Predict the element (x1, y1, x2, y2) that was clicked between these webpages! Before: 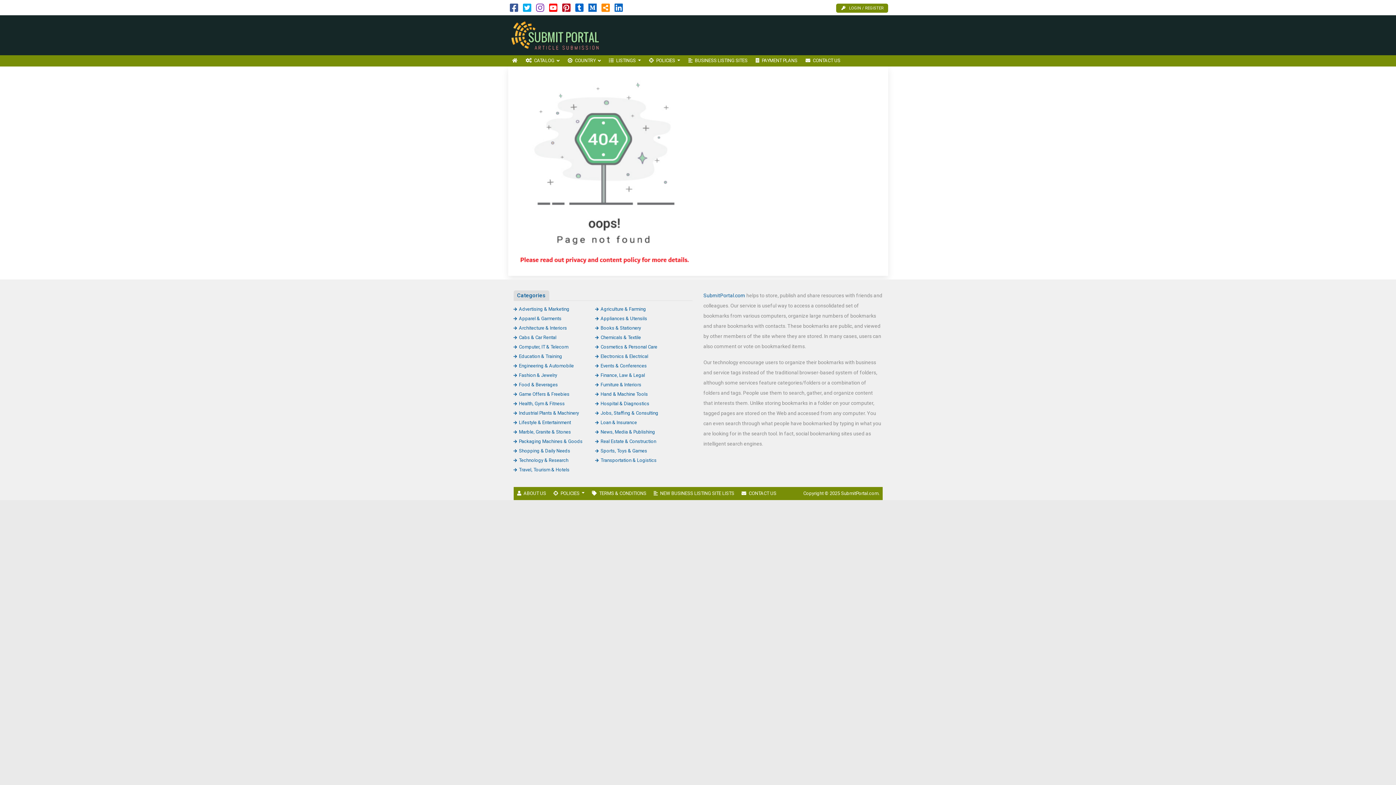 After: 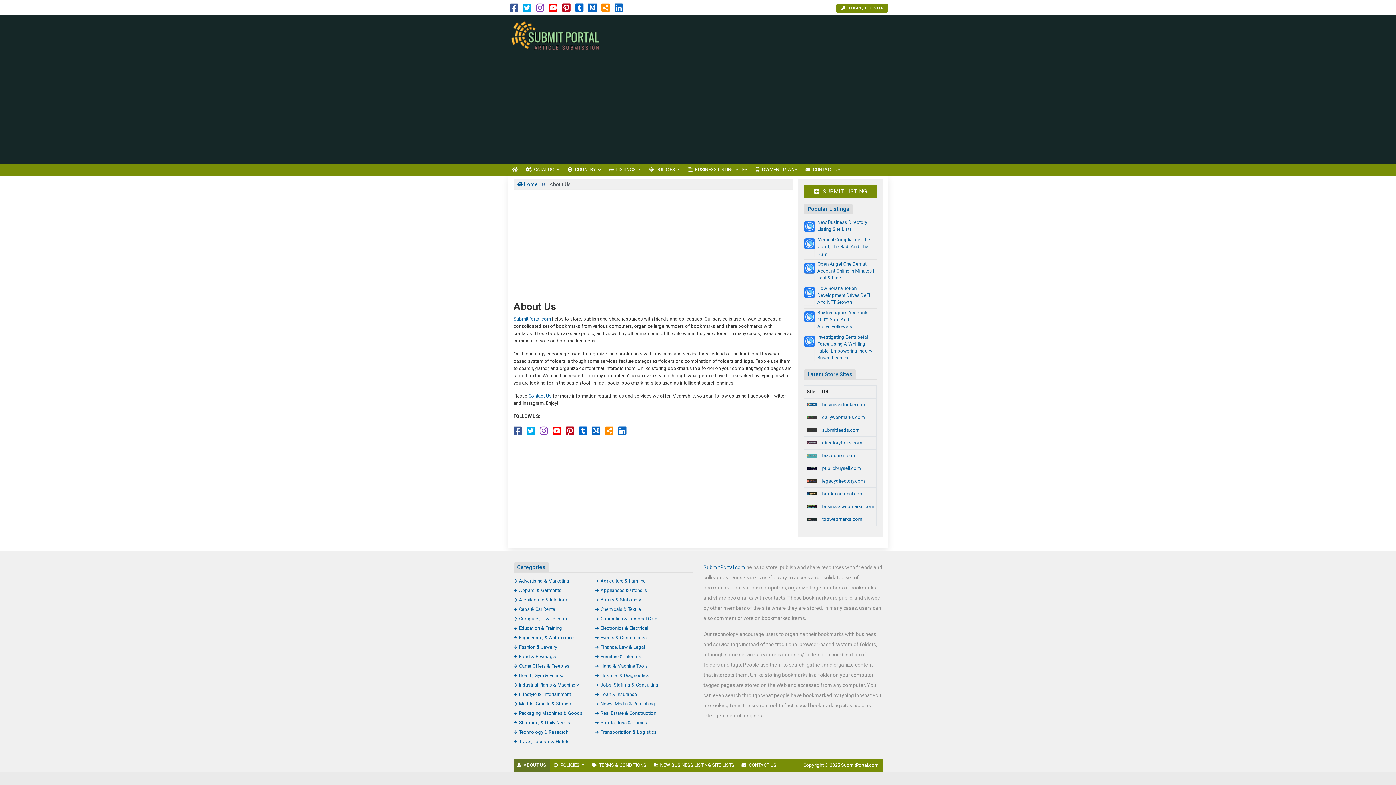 Action: label: ABOUT US bbox: (513, 487, 549, 500)